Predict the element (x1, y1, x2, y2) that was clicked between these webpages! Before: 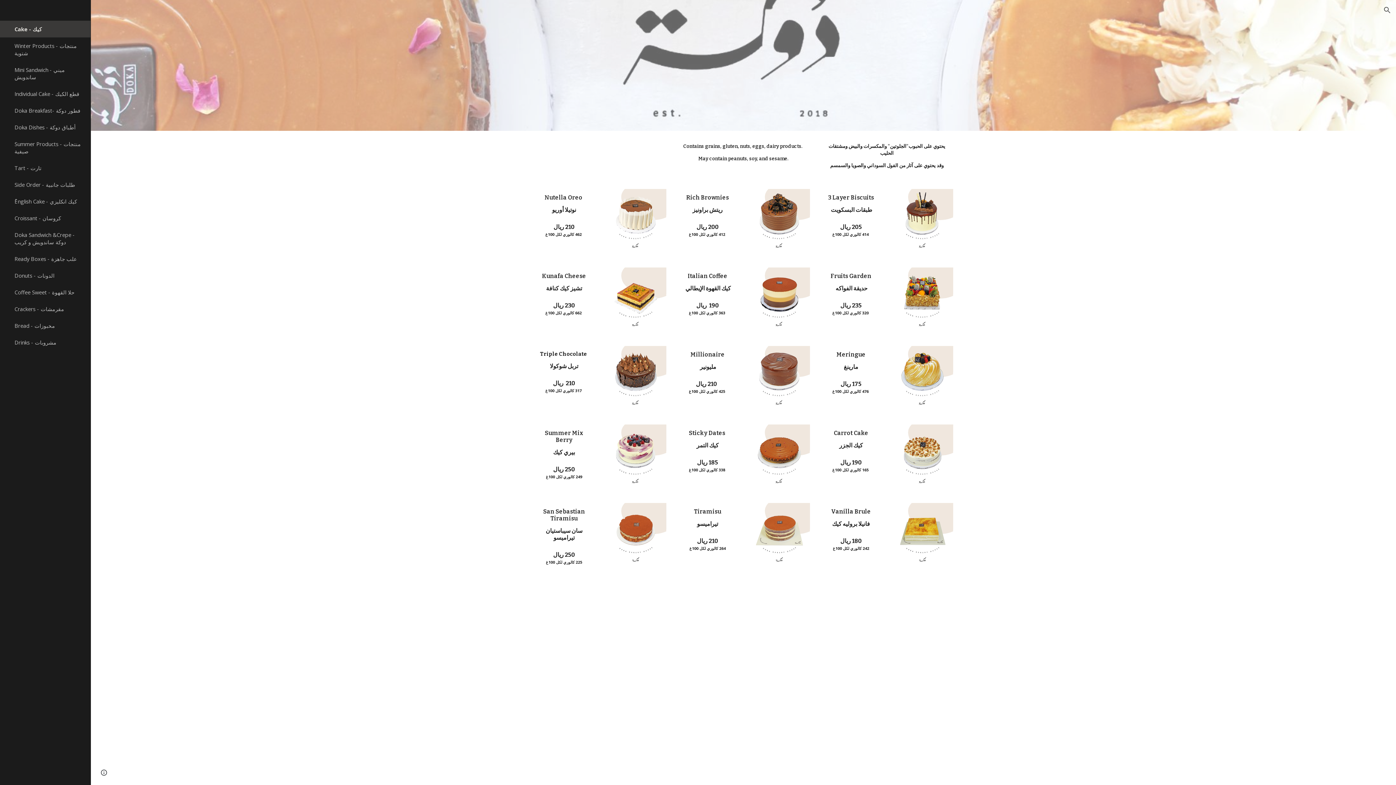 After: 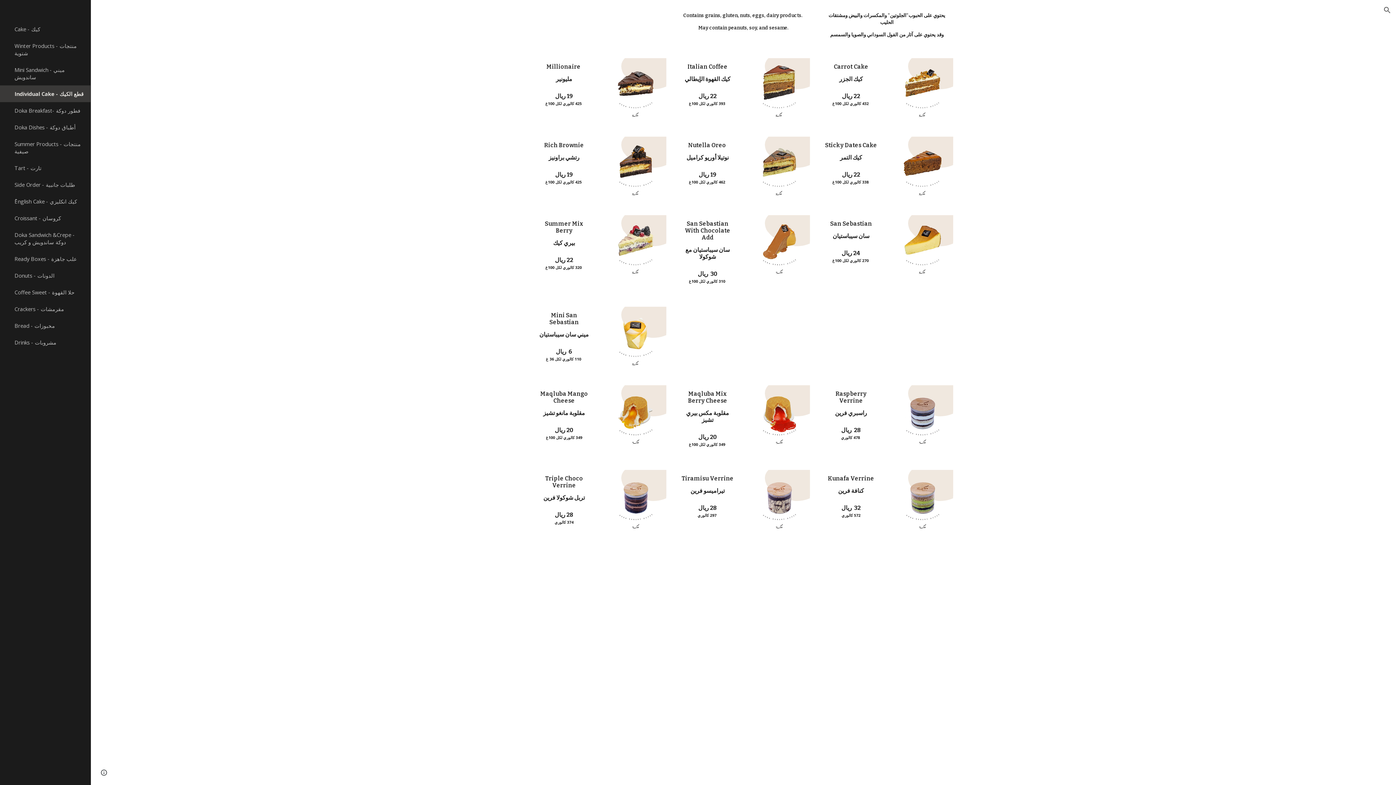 Action: label: Individual Cake - قطع الكيك bbox: (13, 85, 86, 102)